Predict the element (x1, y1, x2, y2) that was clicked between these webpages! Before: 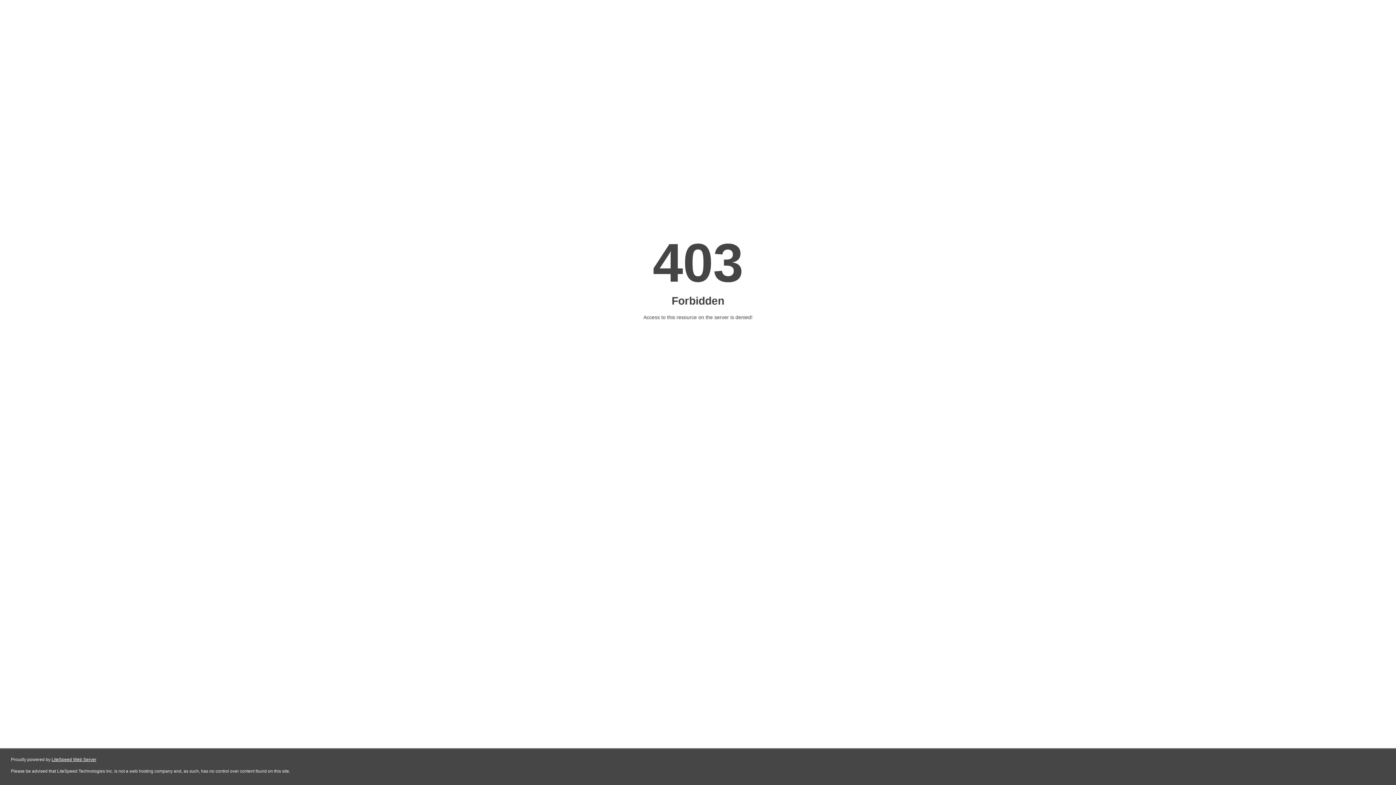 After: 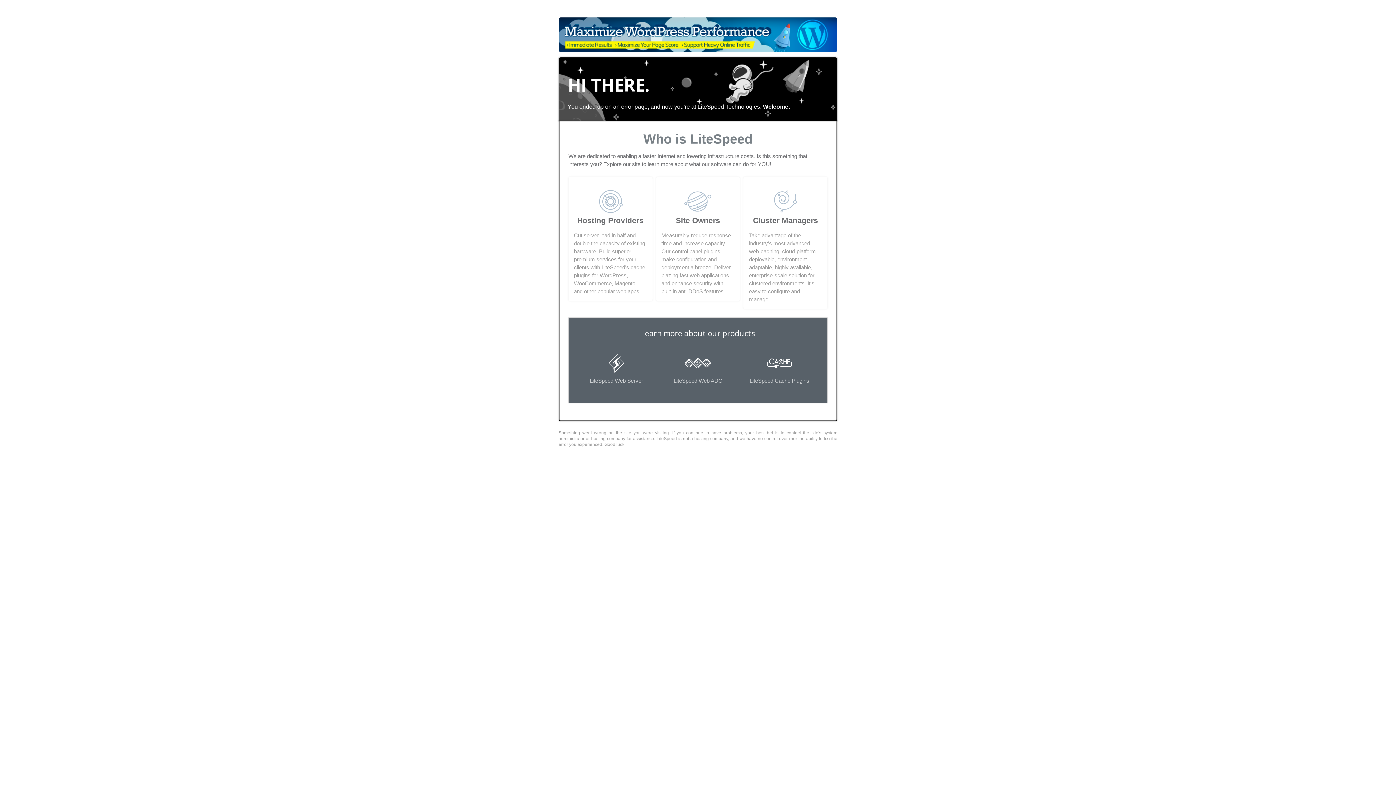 Action: bbox: (51, 757, 96, 762) label: LiteSpeed Web Server